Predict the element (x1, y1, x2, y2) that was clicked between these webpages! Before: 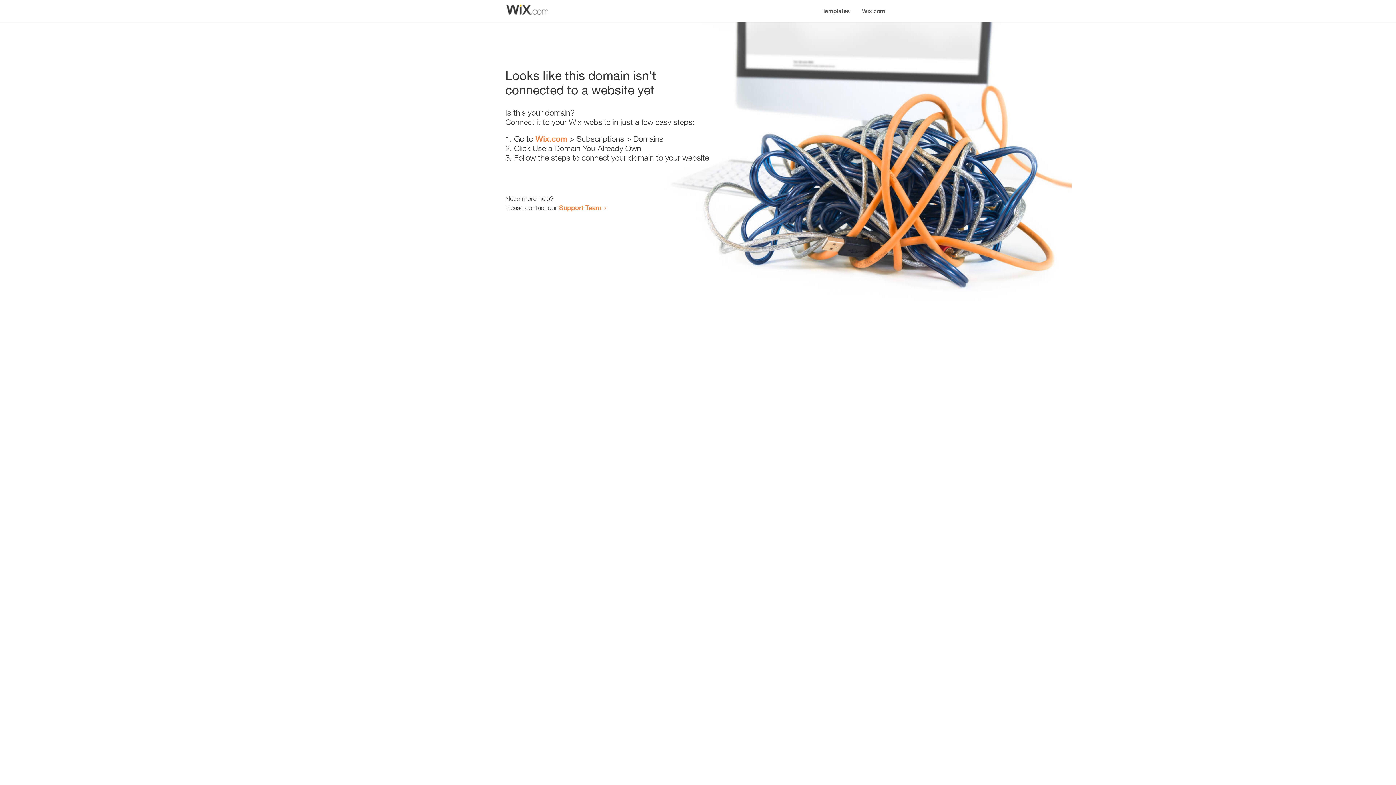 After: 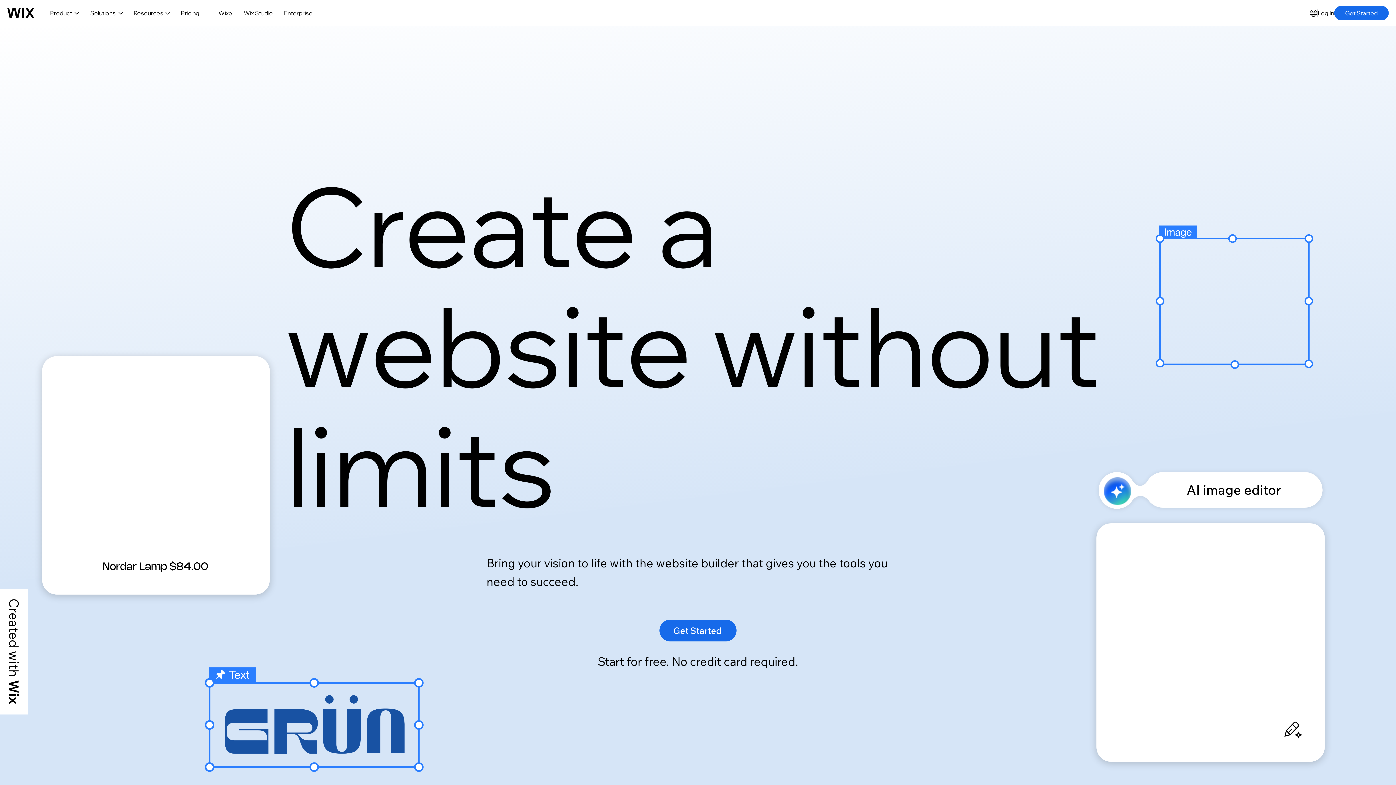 Action: label: Wix.com bbox: (535, 134, 567, 143)